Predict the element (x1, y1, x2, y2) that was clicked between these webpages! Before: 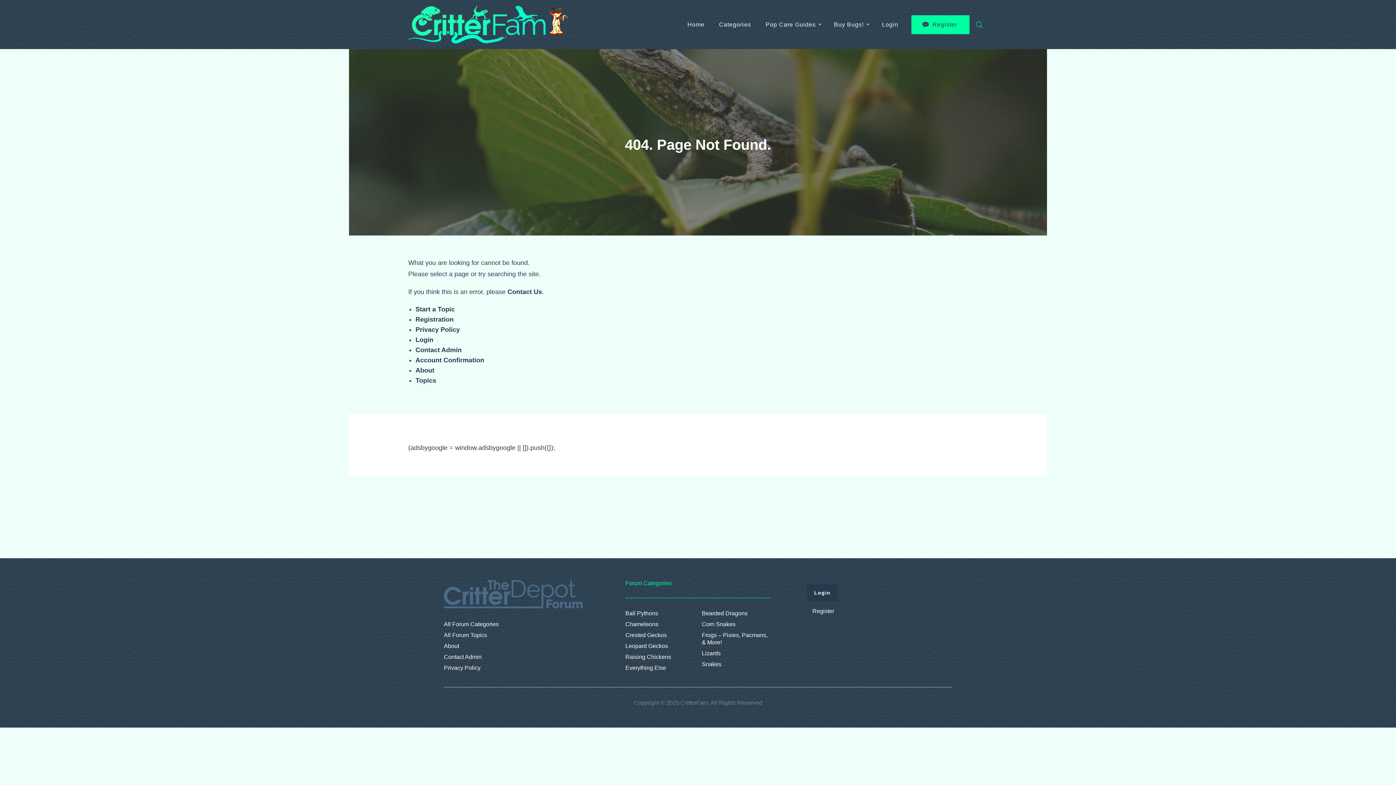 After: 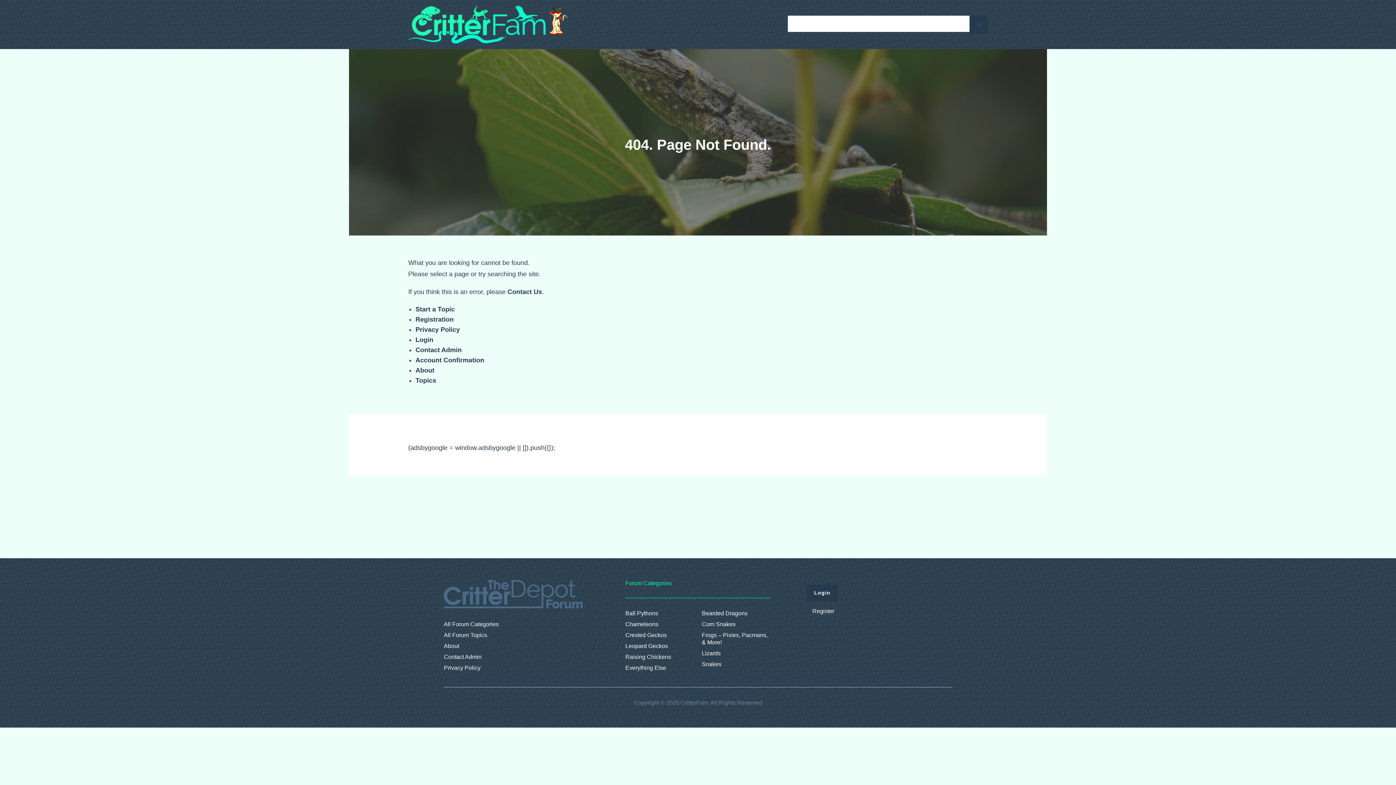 Action: bbox: (969, 15, 988, 33)